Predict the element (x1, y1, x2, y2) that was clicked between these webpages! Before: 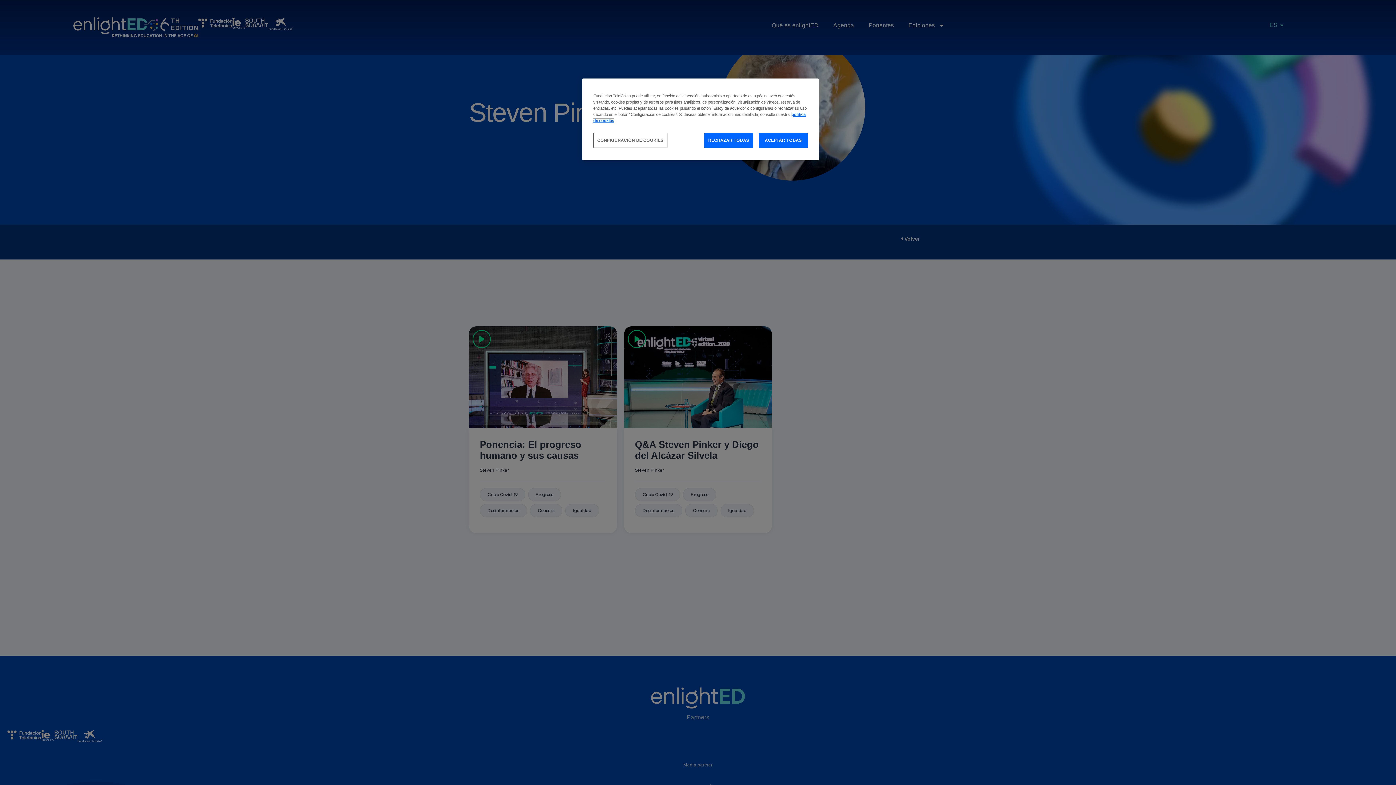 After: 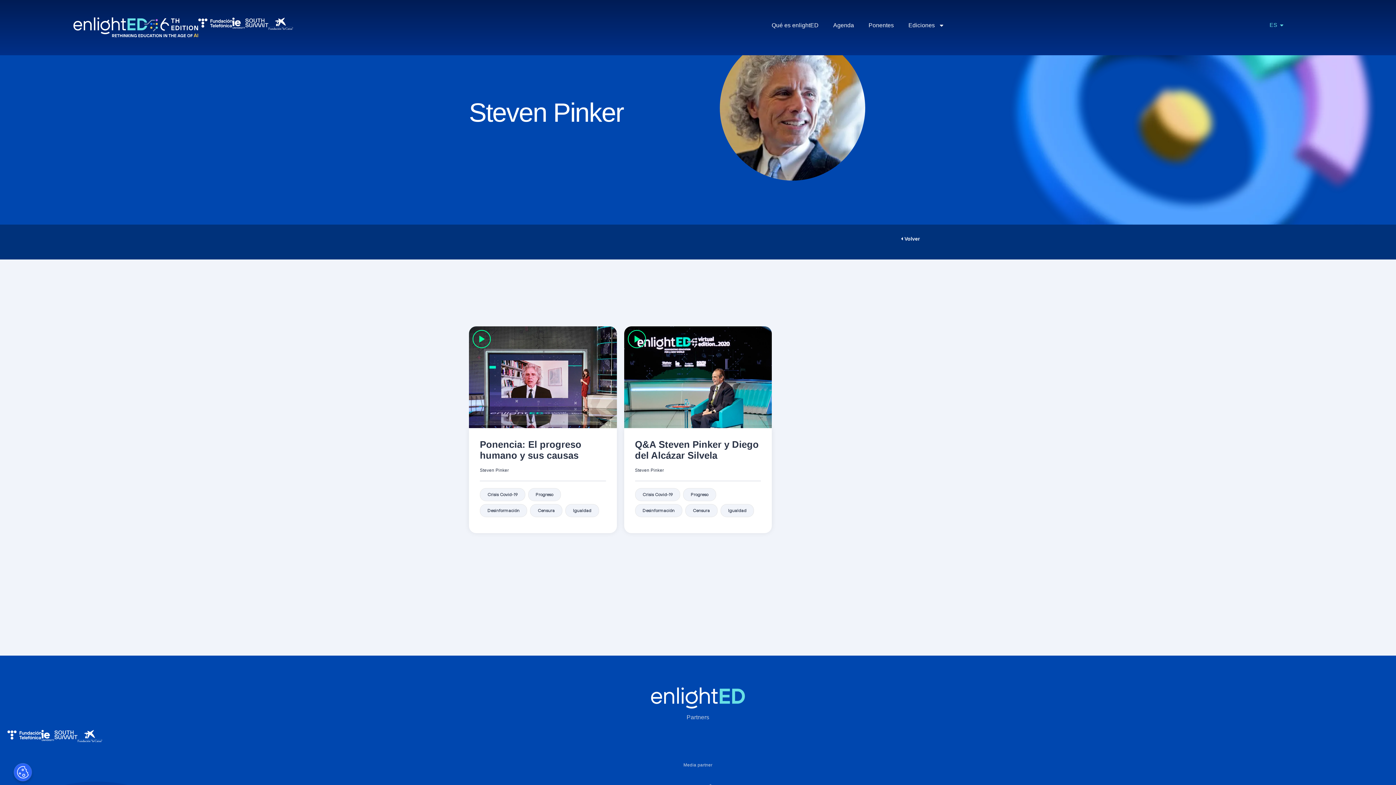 Action: label: ACEPTAR TODAS bbox: (758, 133, 808, 148)